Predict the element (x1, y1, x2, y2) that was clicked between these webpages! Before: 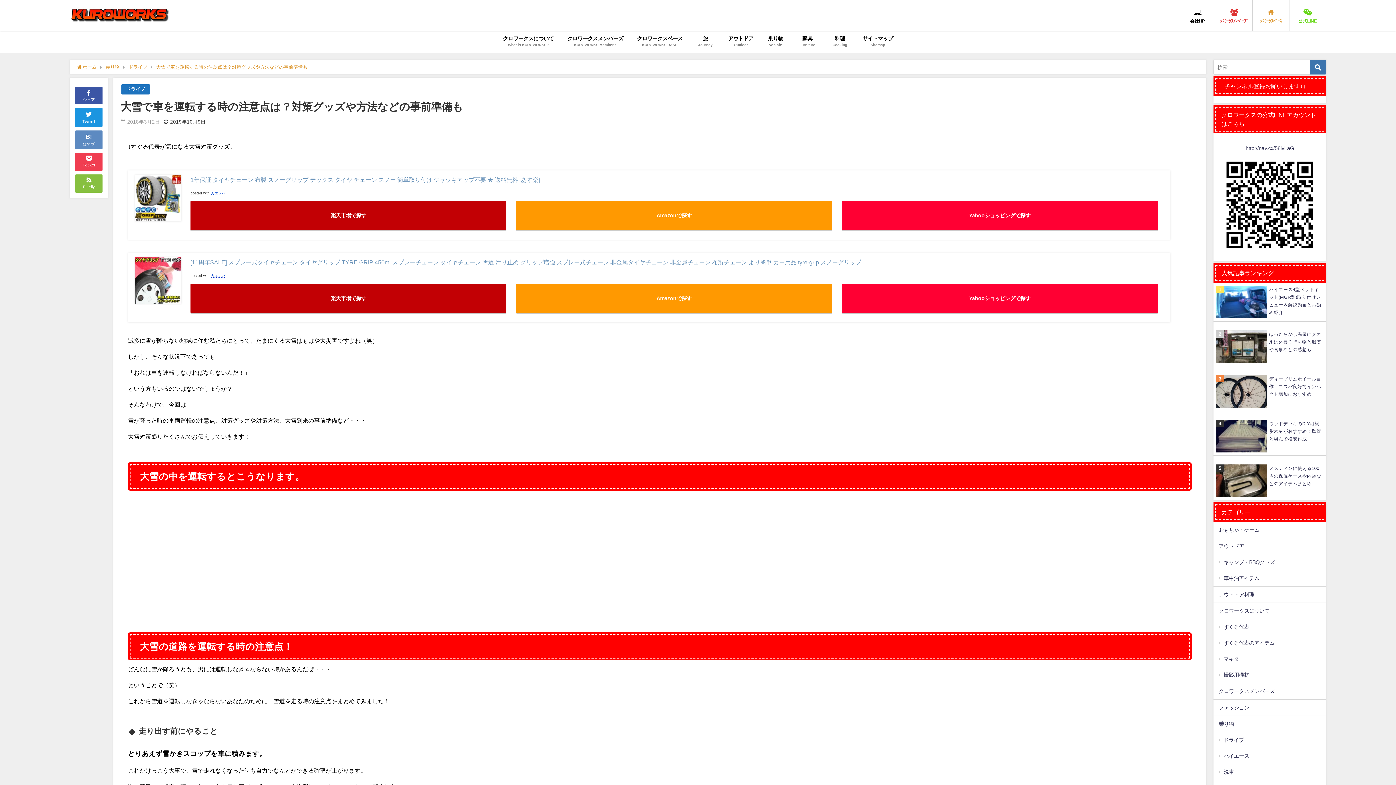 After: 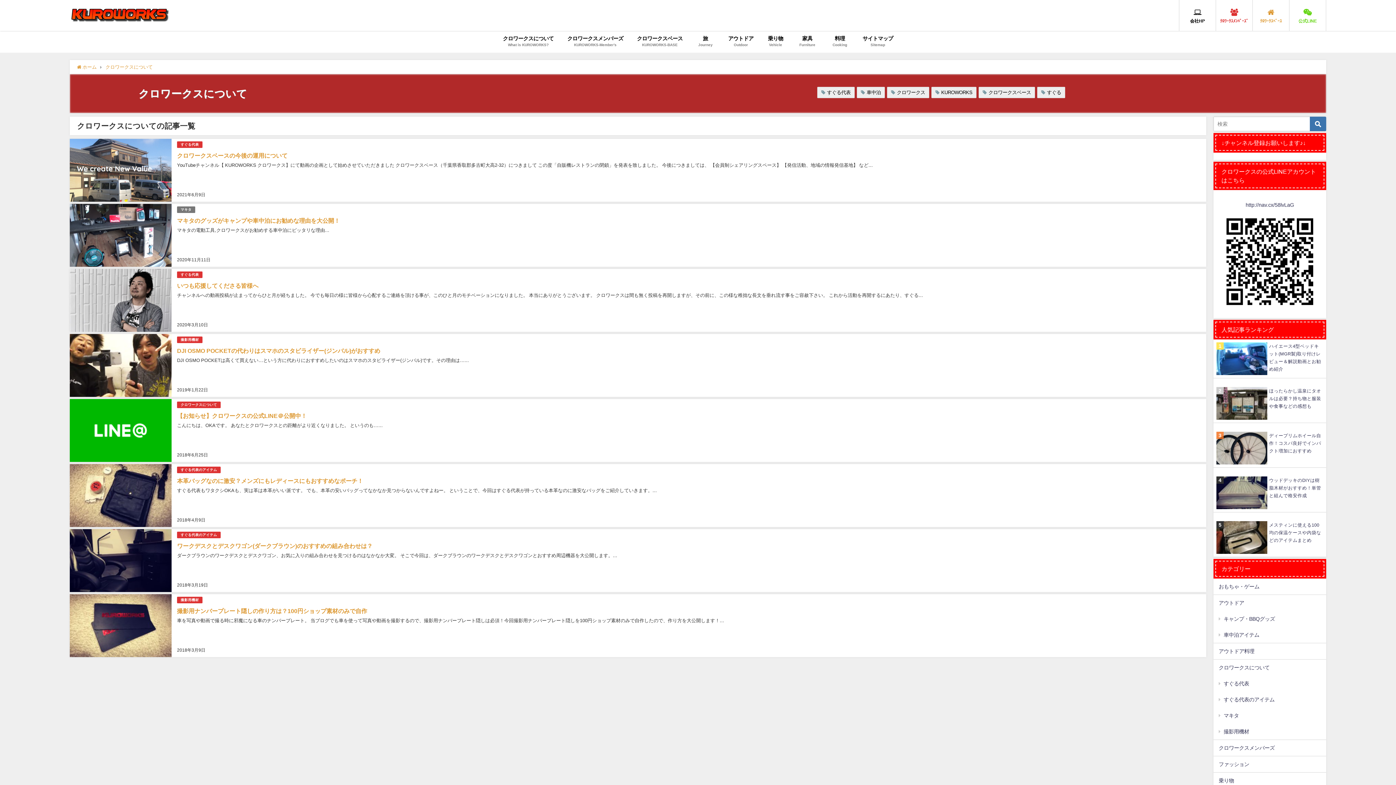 Action: bbox: (1213, 603, 1326, 619) label: クロワークスについて